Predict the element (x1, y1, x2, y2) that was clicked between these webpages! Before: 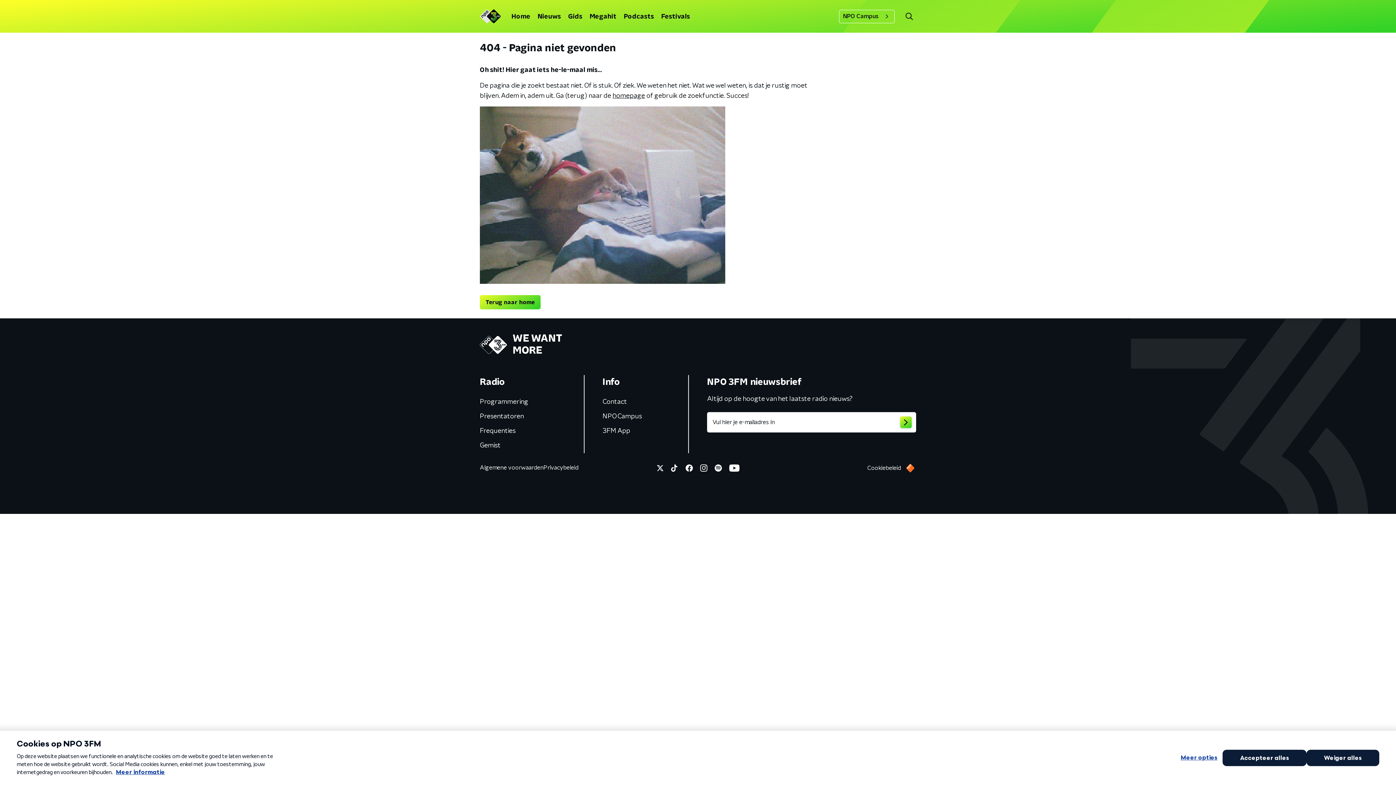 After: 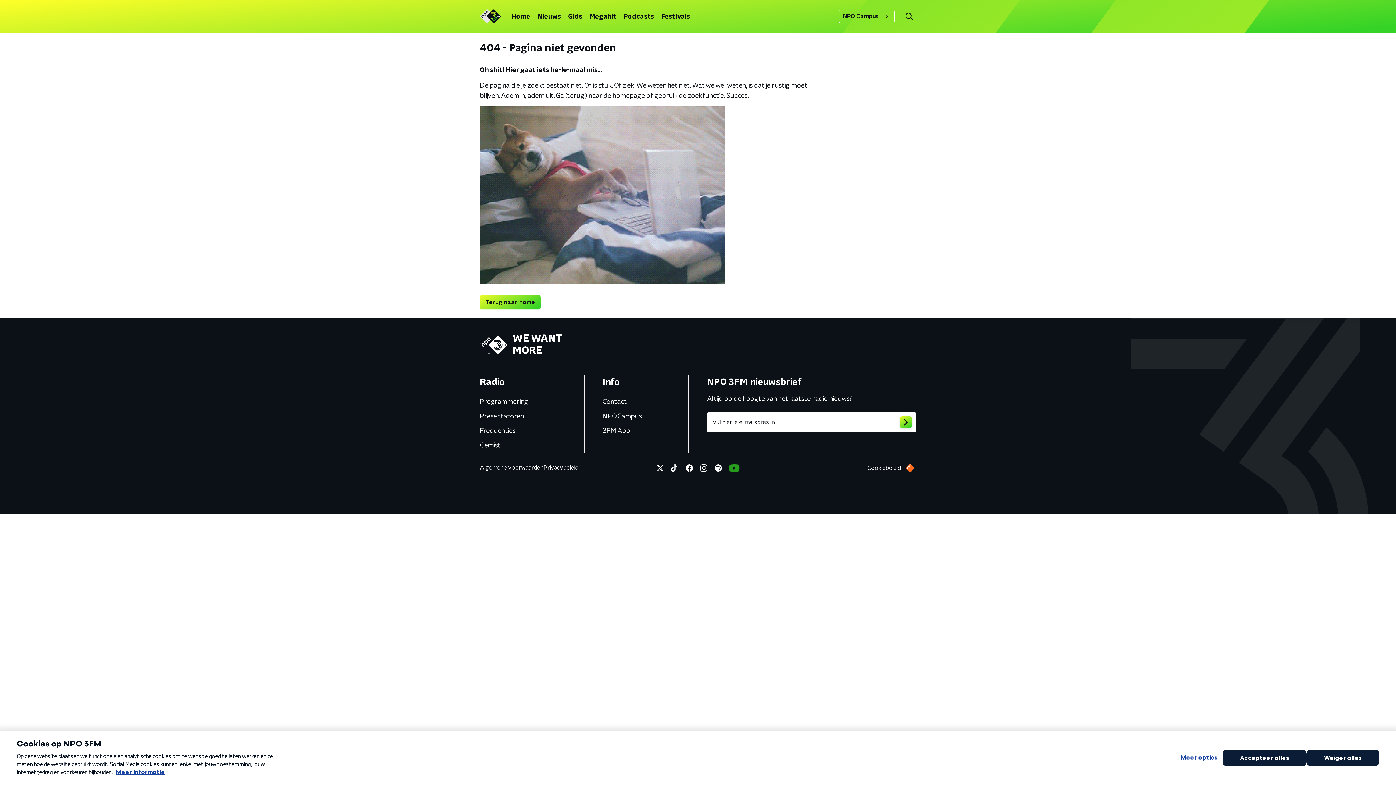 Action: bbox: (727, 462, 741, 474)